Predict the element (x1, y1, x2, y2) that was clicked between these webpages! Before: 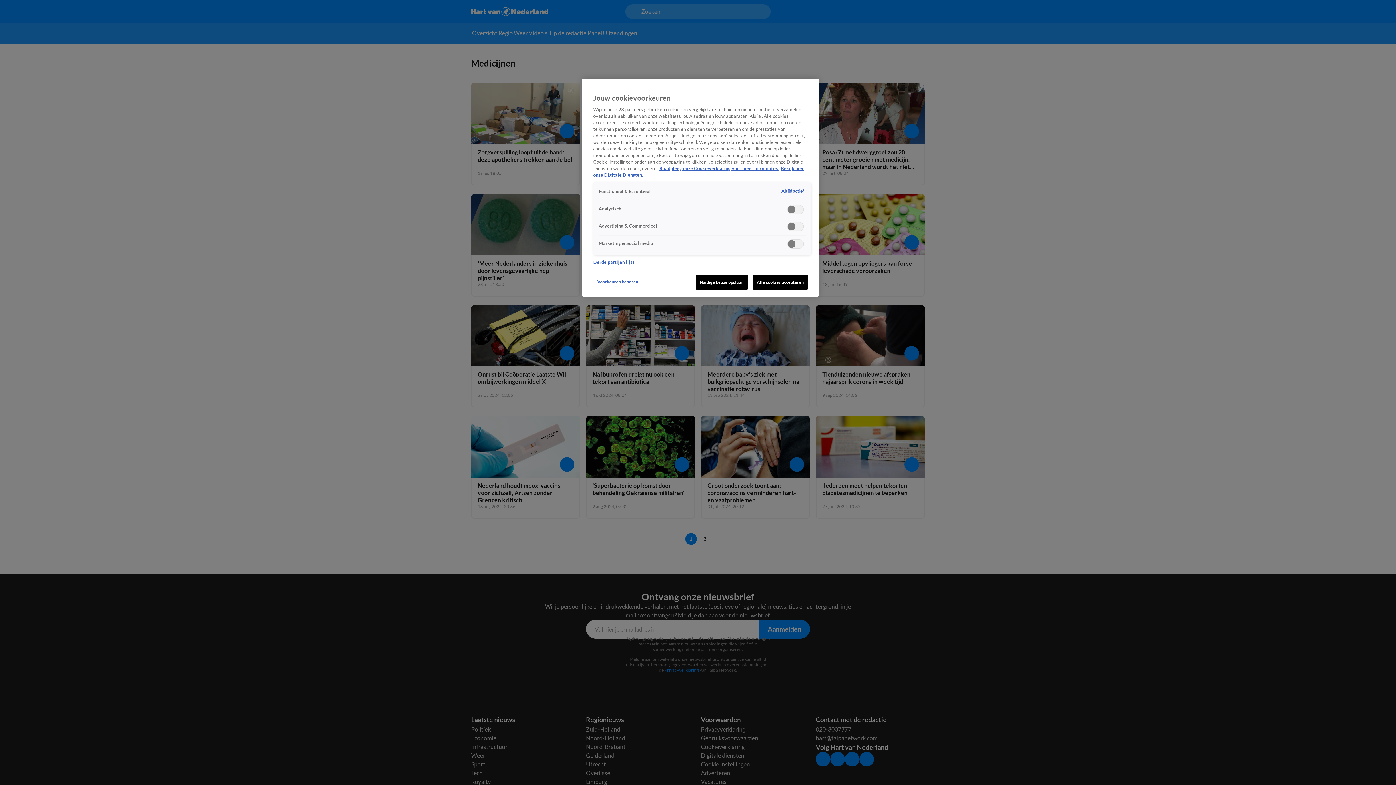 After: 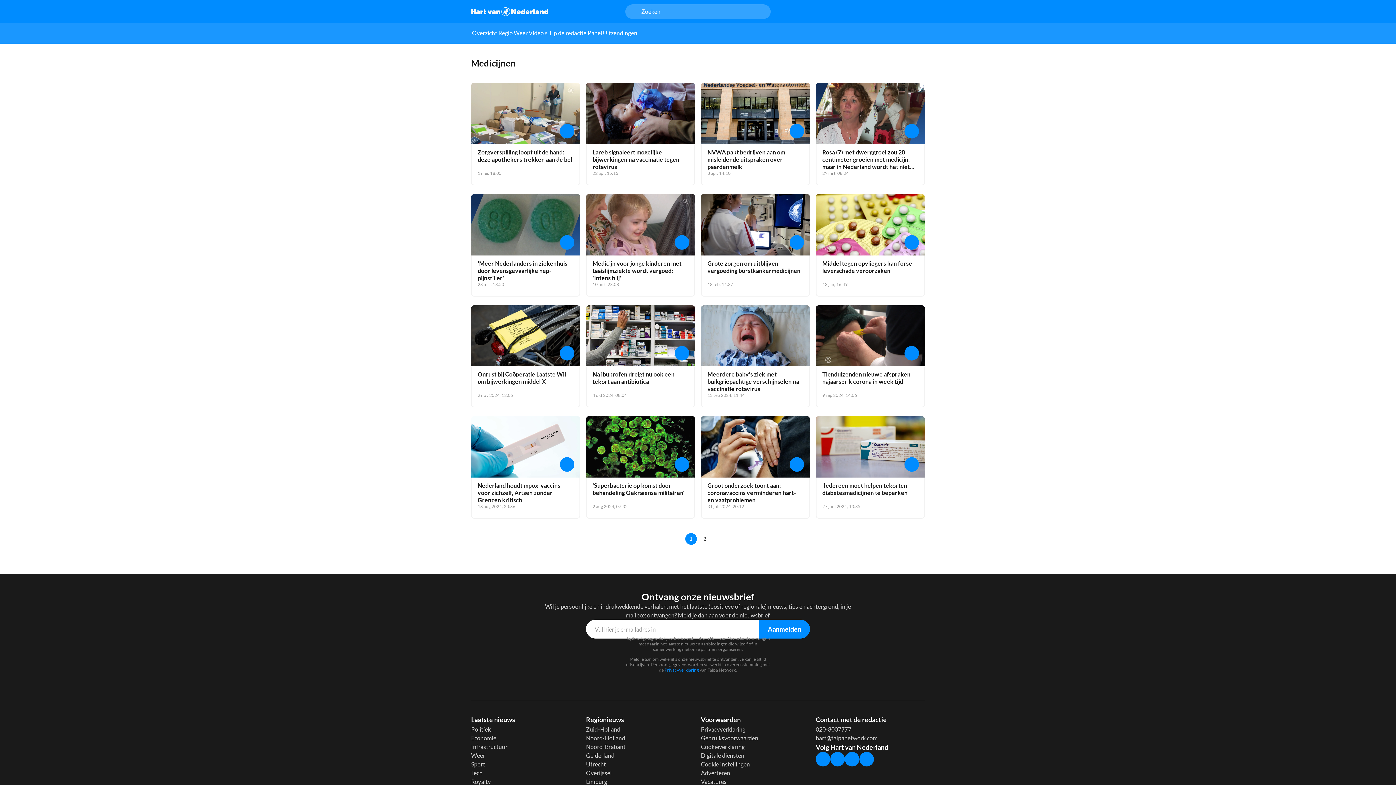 Action: label: Huidige keuze opslaan bbox: (695, 274, 747, 289)